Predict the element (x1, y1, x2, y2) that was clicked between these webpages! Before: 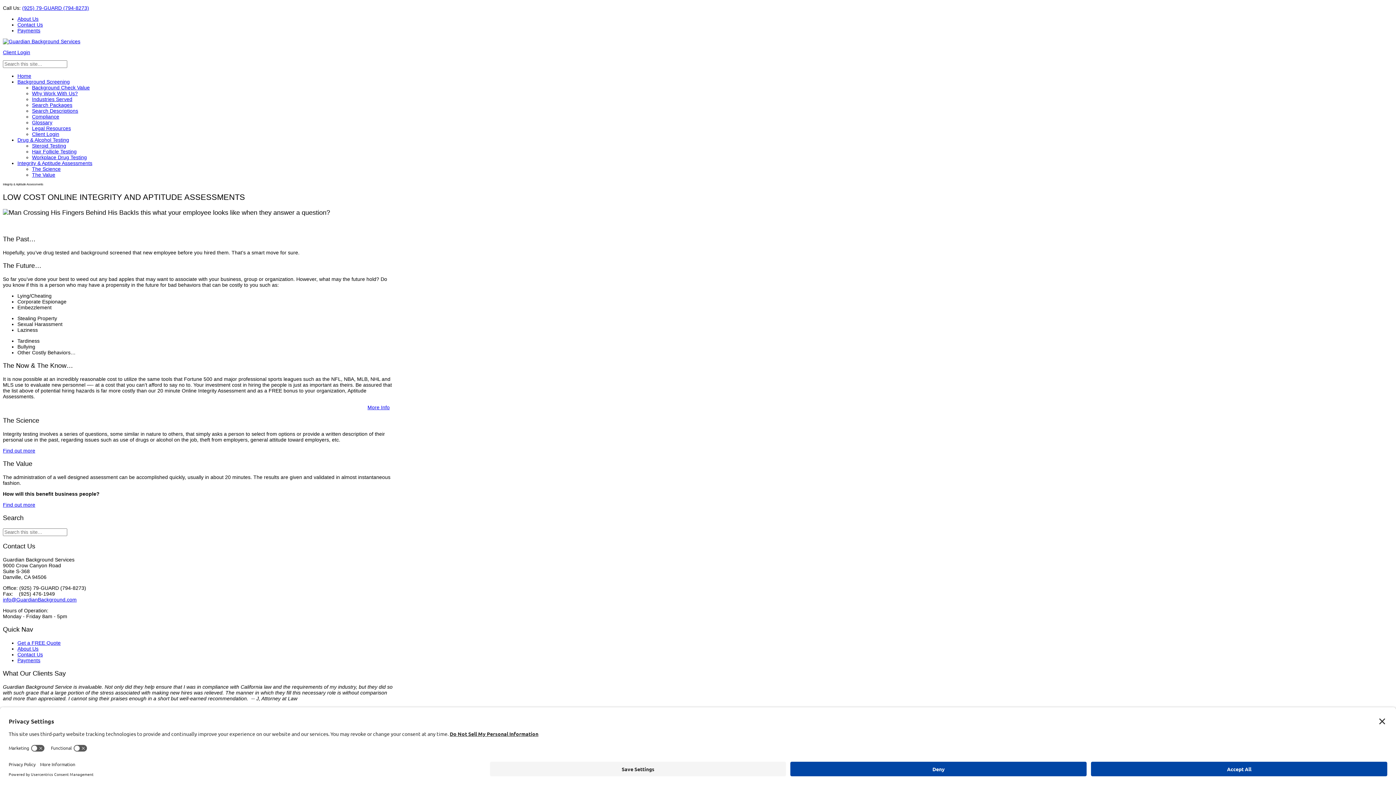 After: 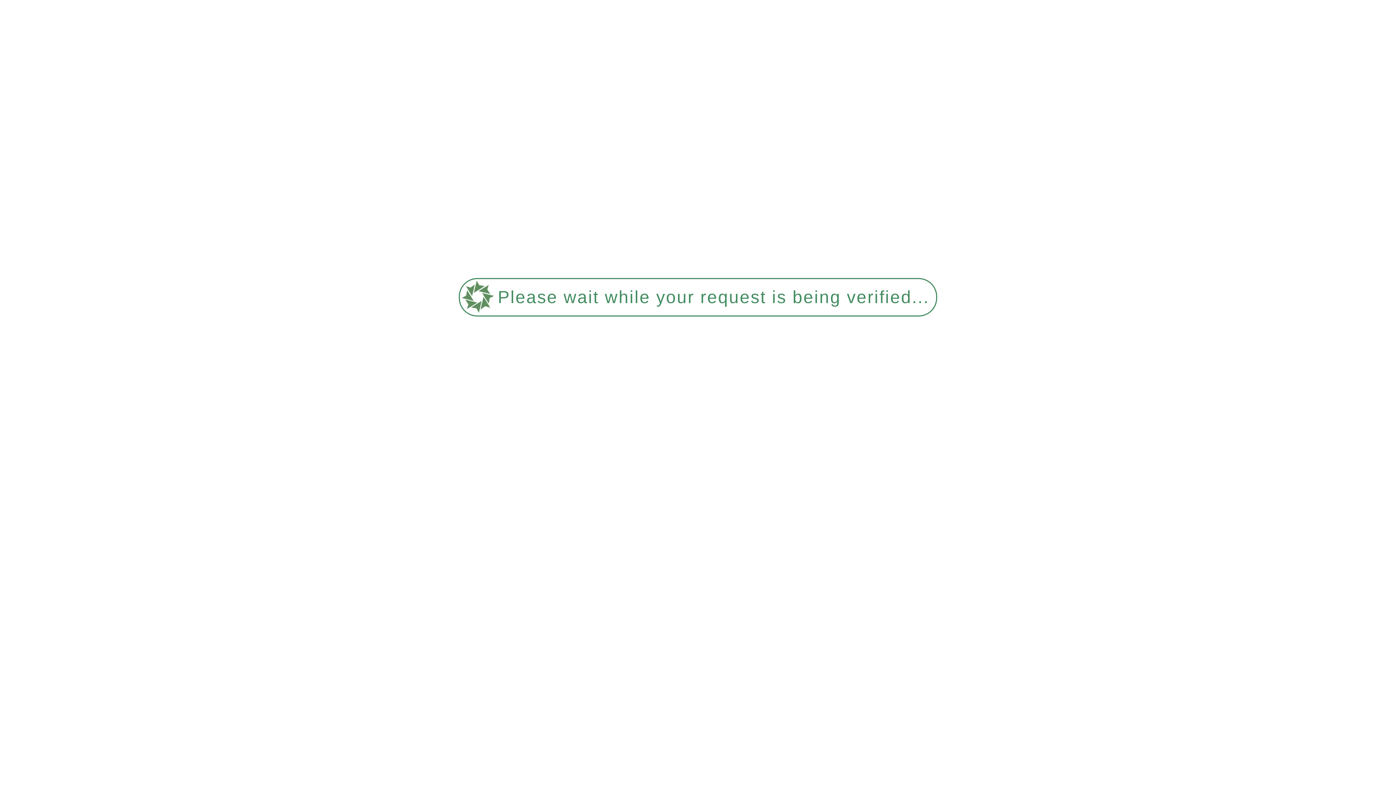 Action: label: Steroid Testing bbox: (32, 142, 66, 148)